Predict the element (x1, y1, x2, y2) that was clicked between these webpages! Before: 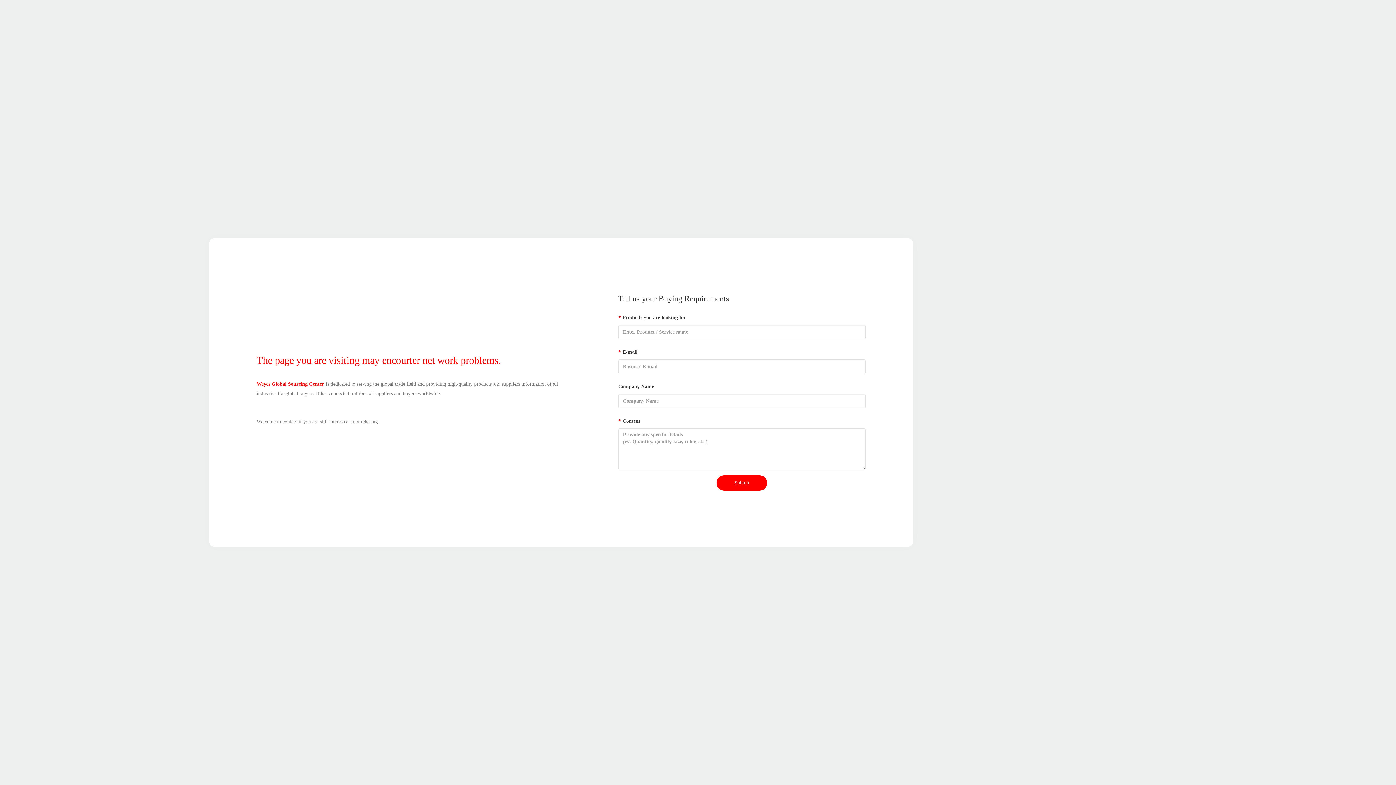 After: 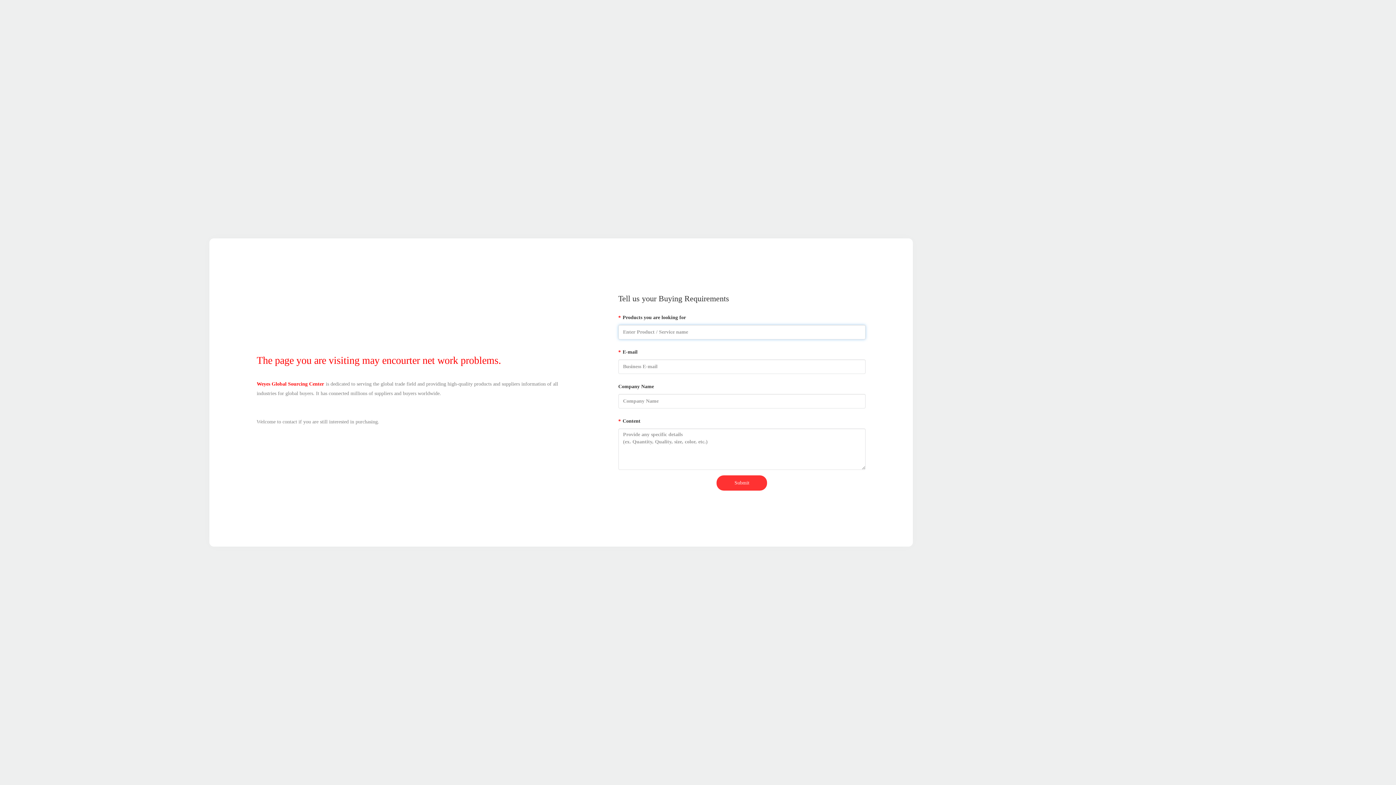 Action: bbox: (716, 475, 767, 490) label: Submit